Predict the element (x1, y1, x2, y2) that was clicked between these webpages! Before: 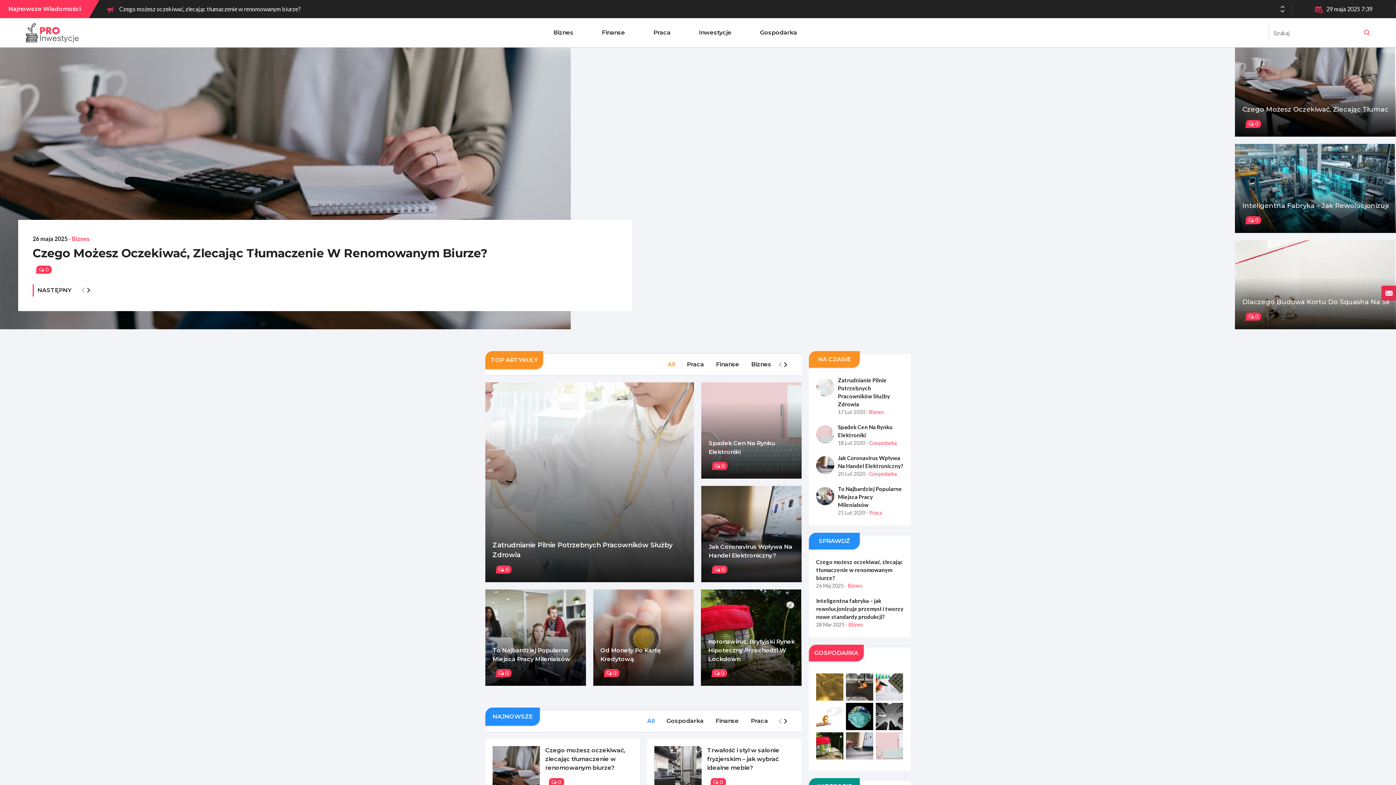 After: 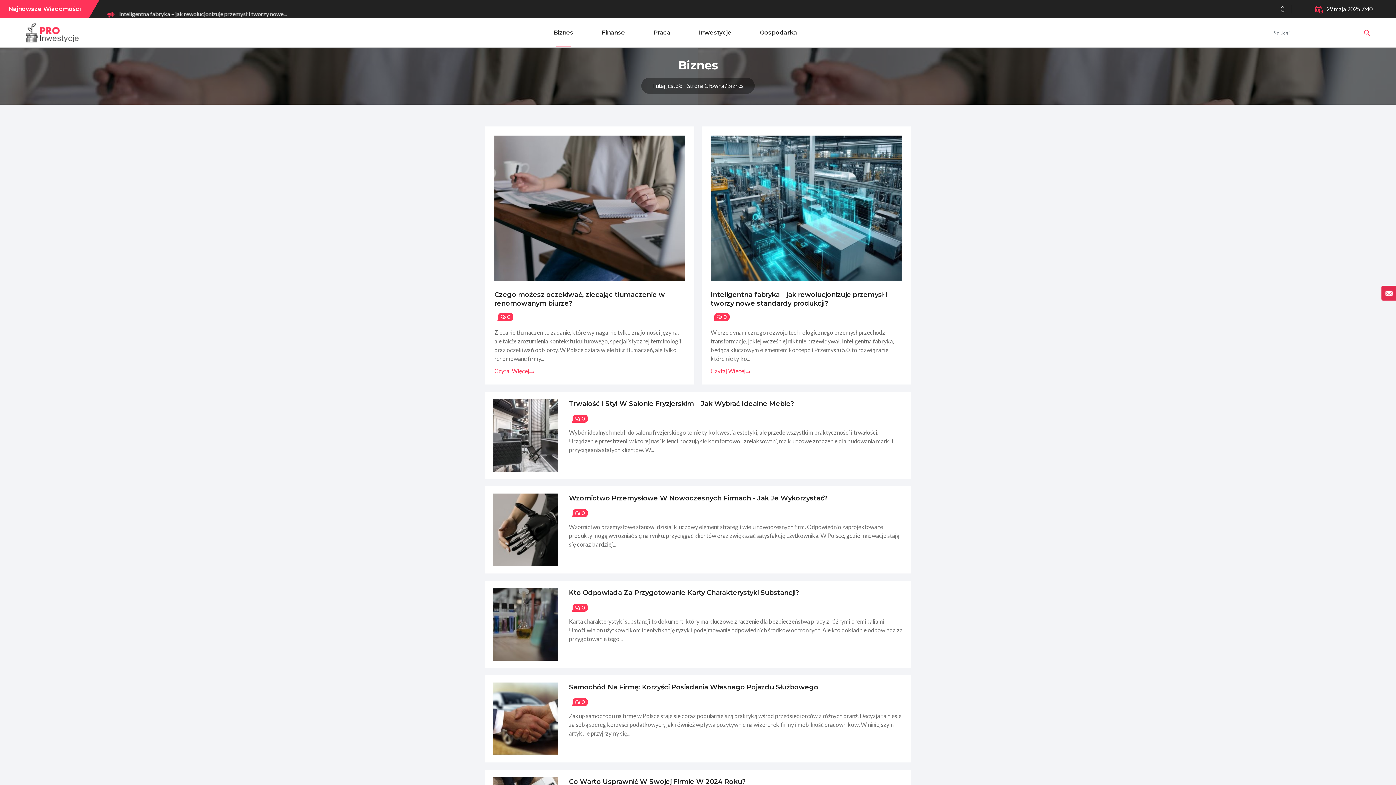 Action: bbox: (845, 582, 862, 589) label: - Biznes